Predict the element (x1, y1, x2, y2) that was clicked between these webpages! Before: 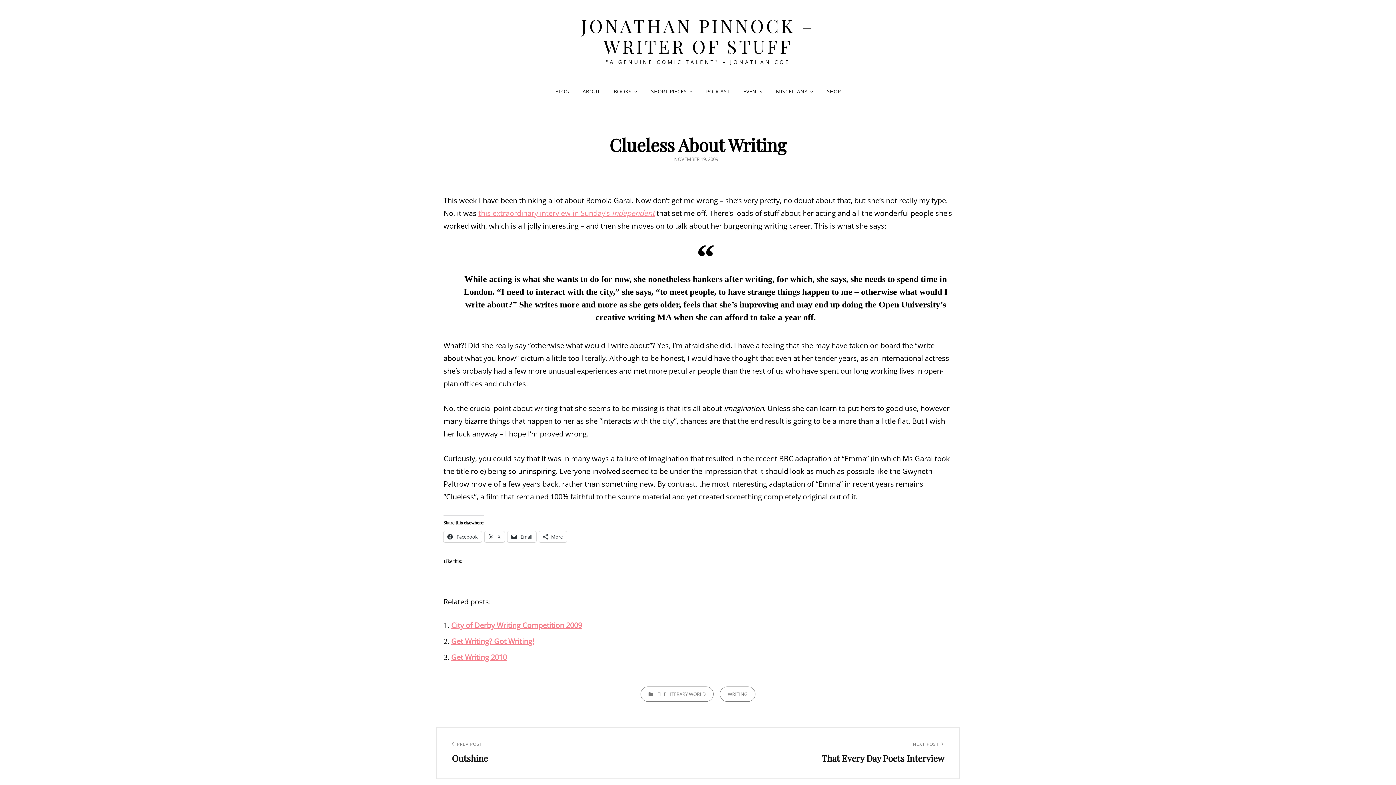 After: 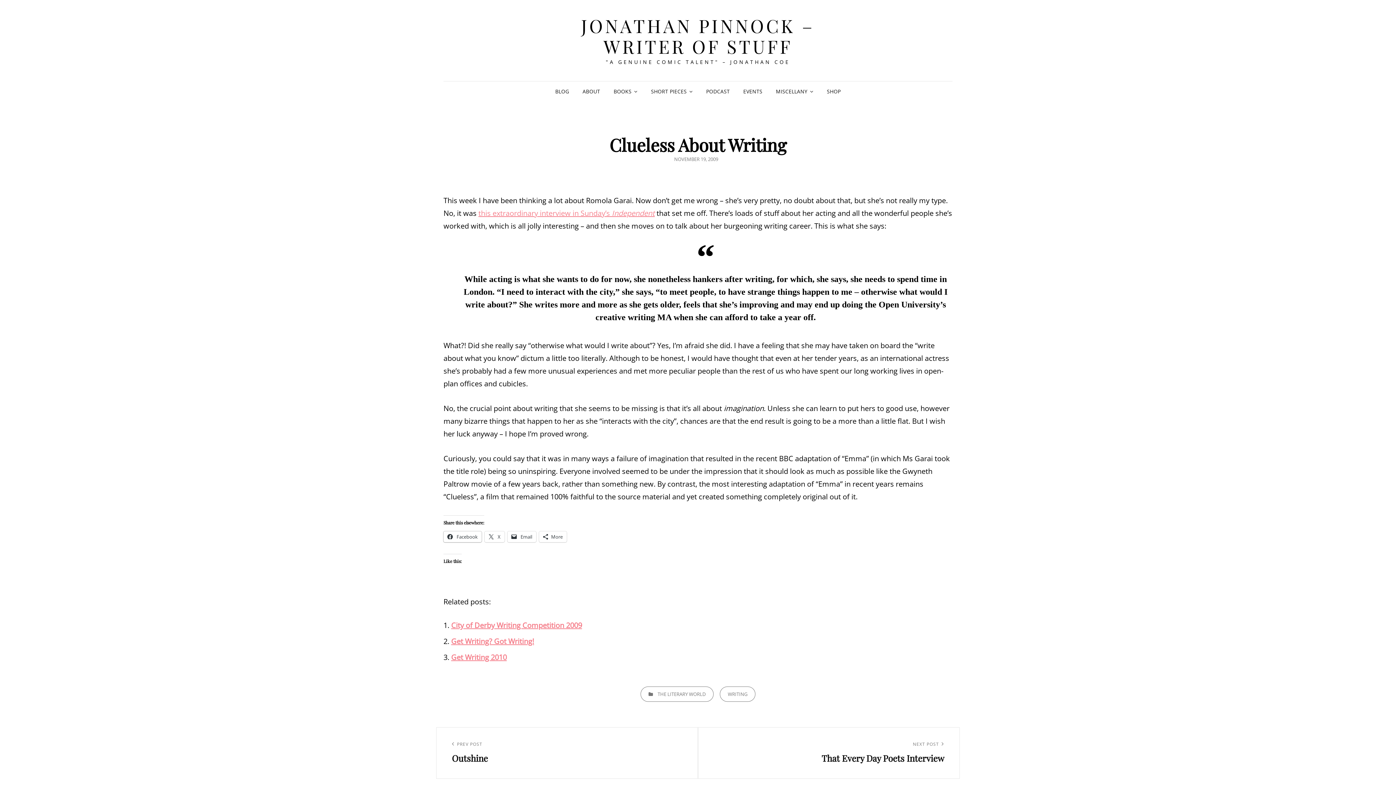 Action: label:  Facebook bbox: (443, 531, 481, 542)